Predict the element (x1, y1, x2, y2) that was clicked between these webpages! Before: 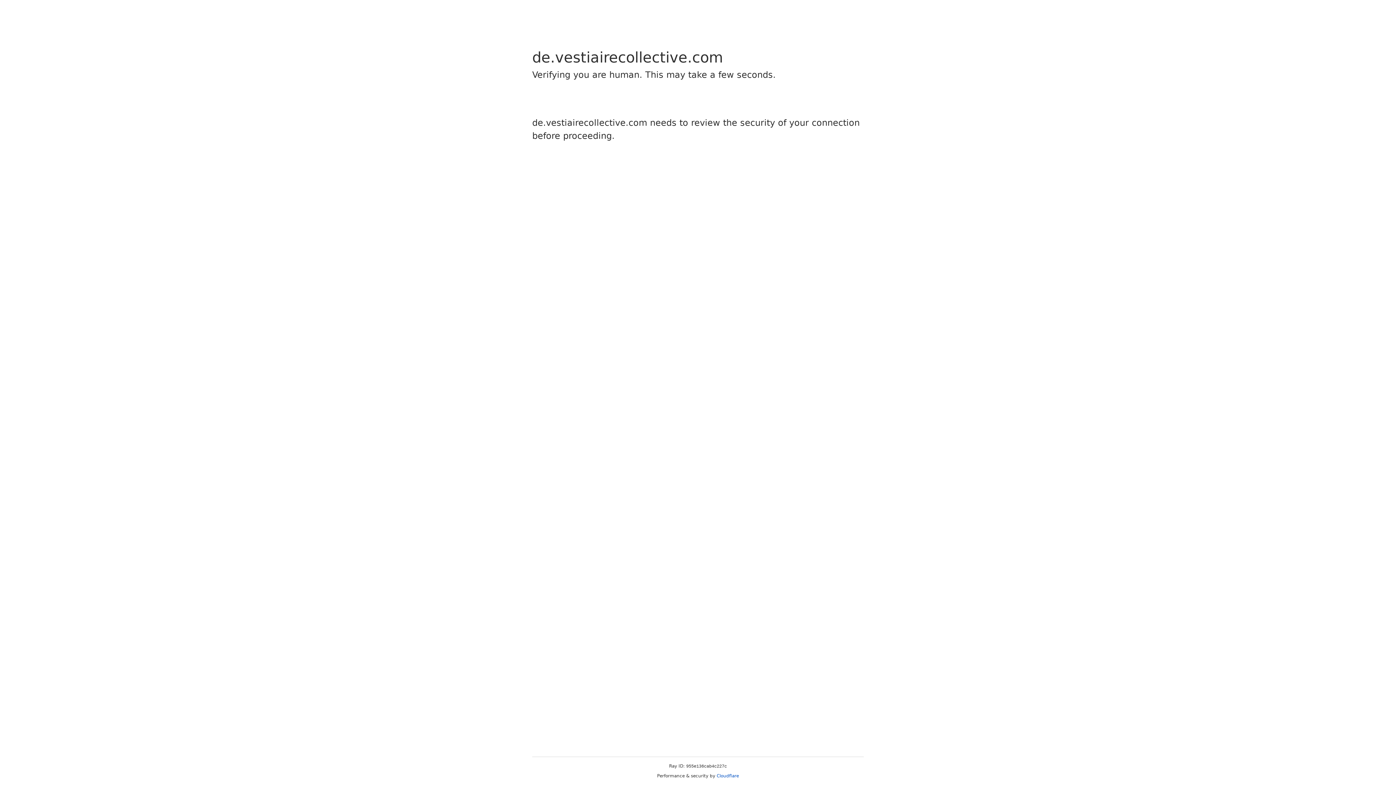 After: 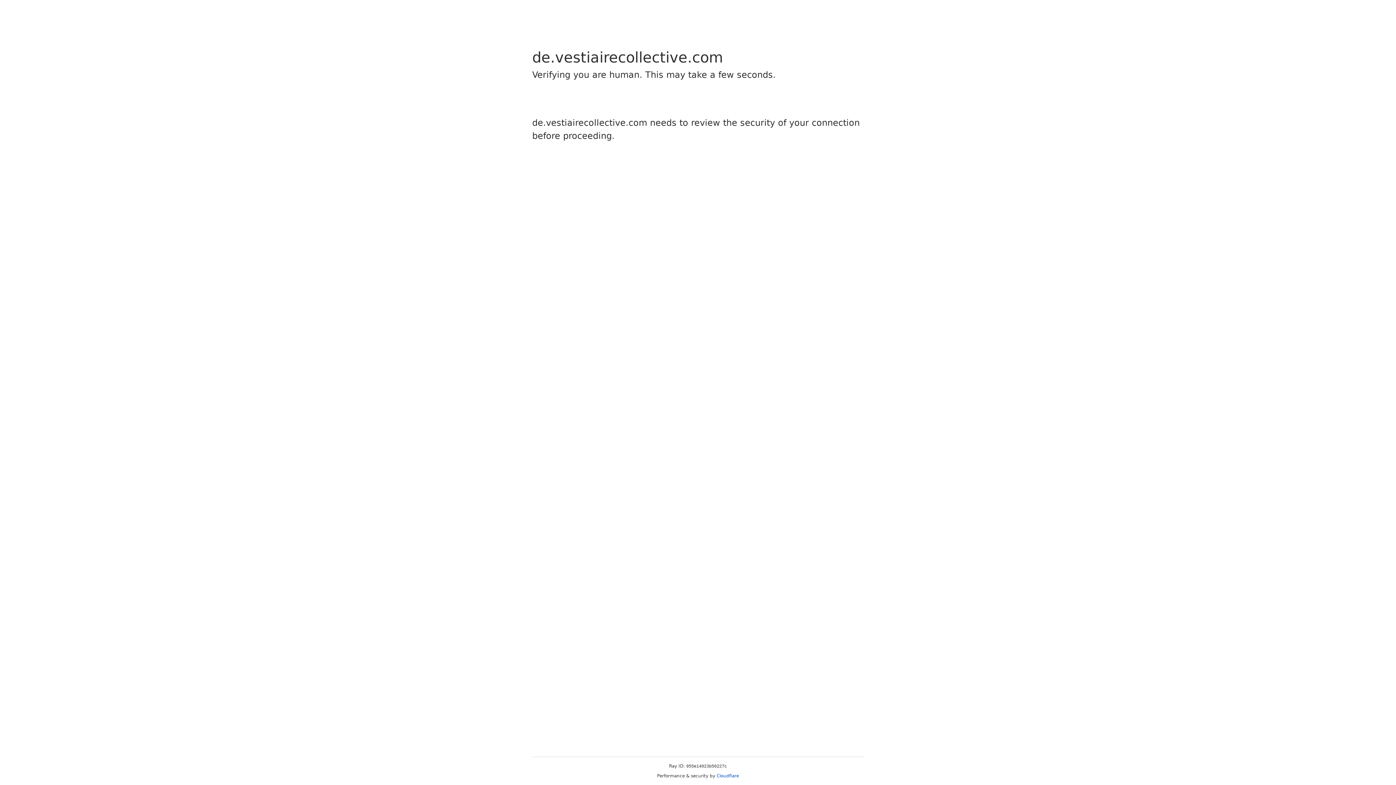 Action: bbox: (716, 773, 739, 778) label: Cloudflare